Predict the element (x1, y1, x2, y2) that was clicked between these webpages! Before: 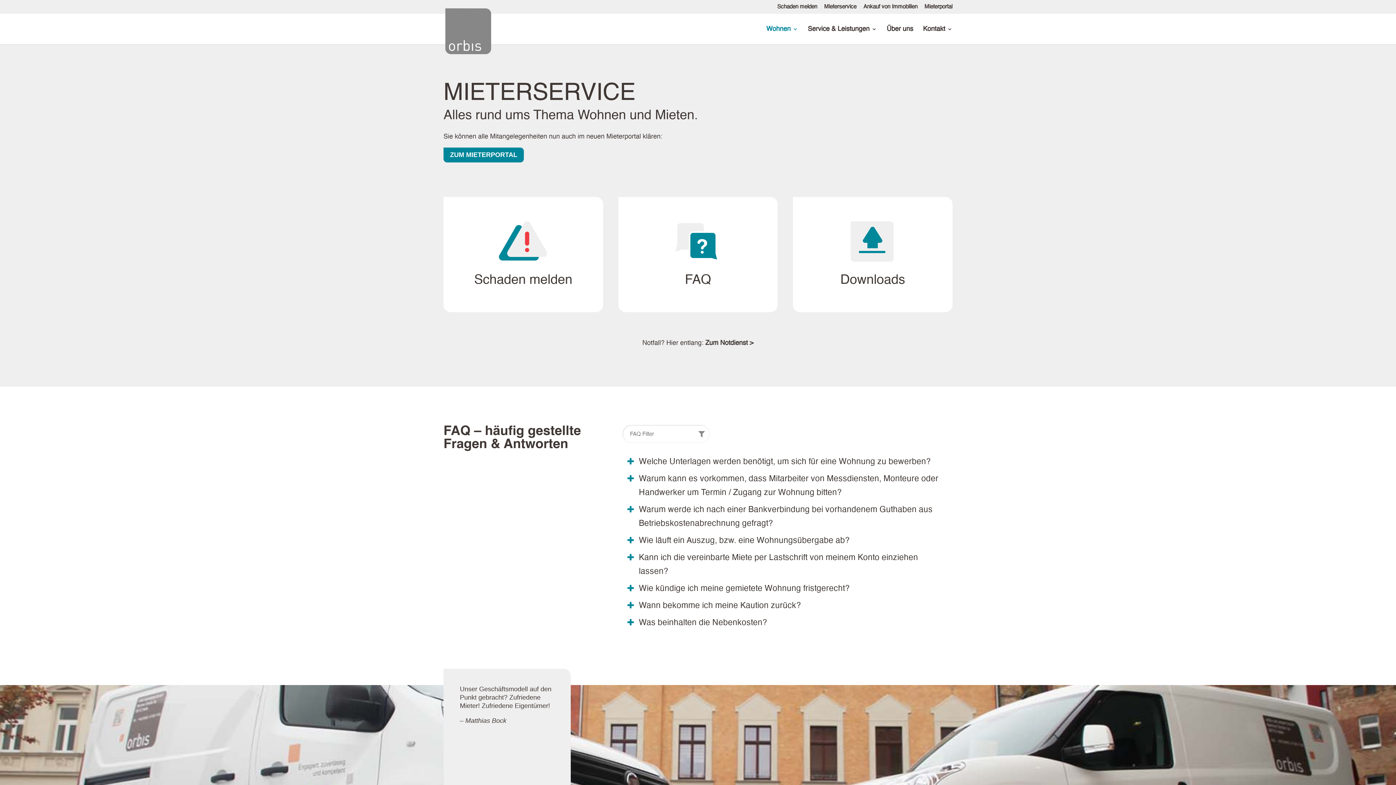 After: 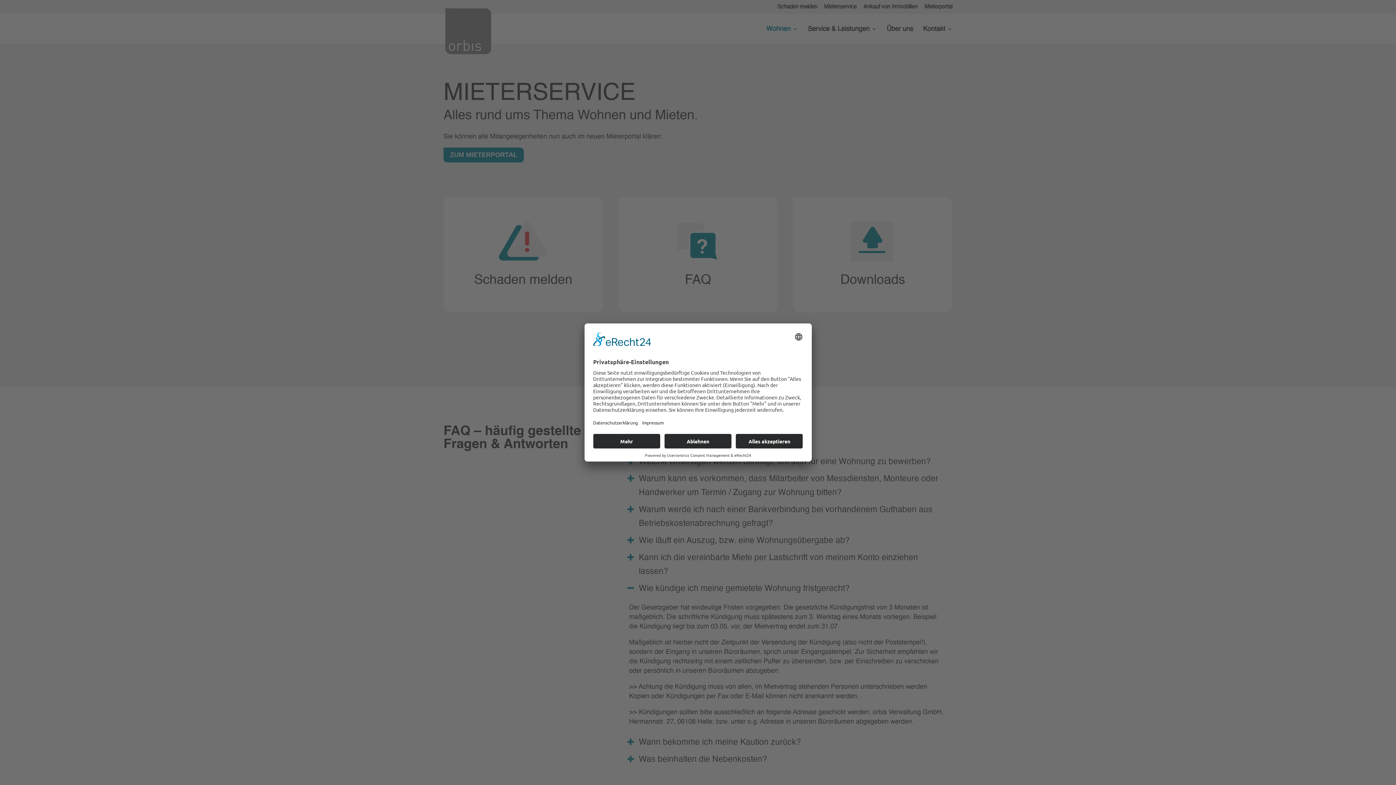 Action: bbox: (622, 581, 952, 596) label: Wie kündige ich meine gemietete Wohnung fristgerecht?